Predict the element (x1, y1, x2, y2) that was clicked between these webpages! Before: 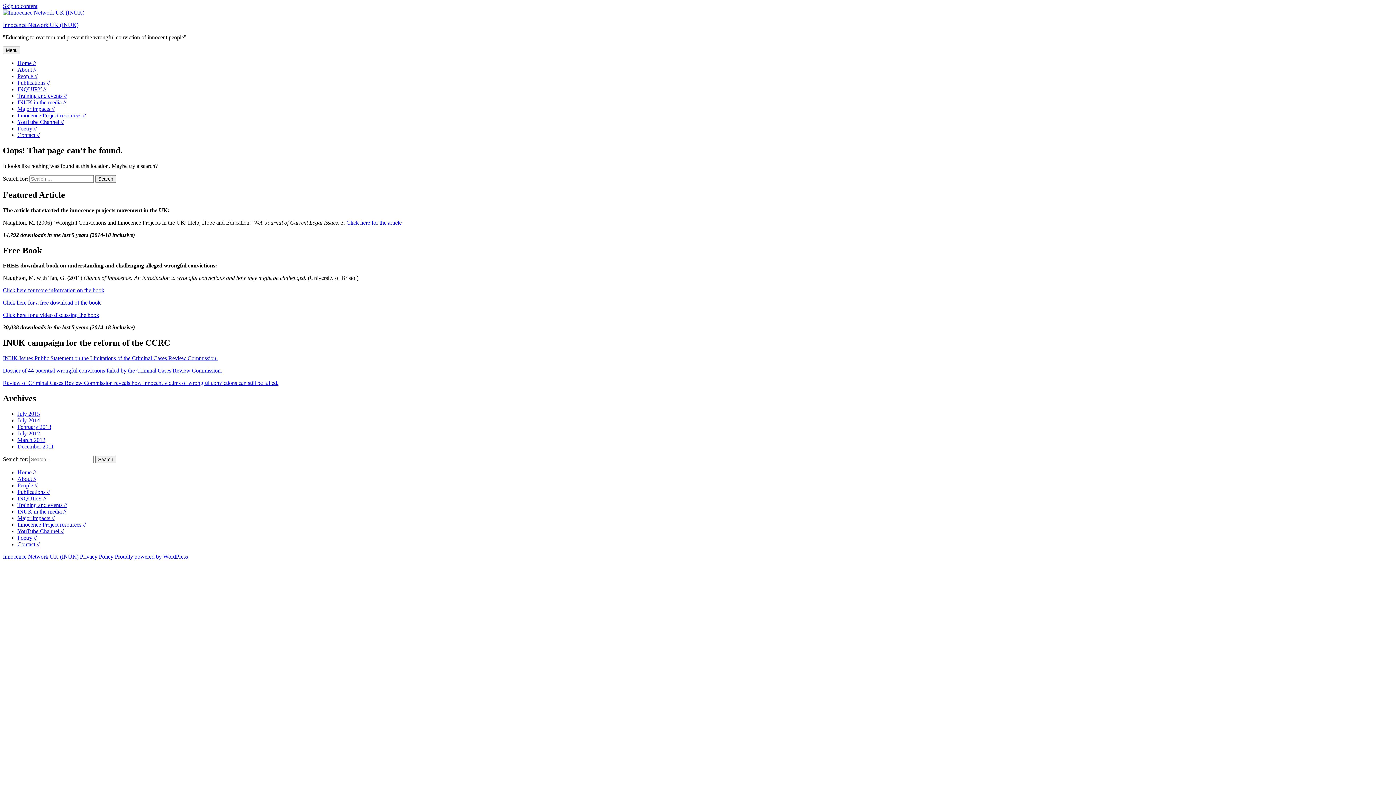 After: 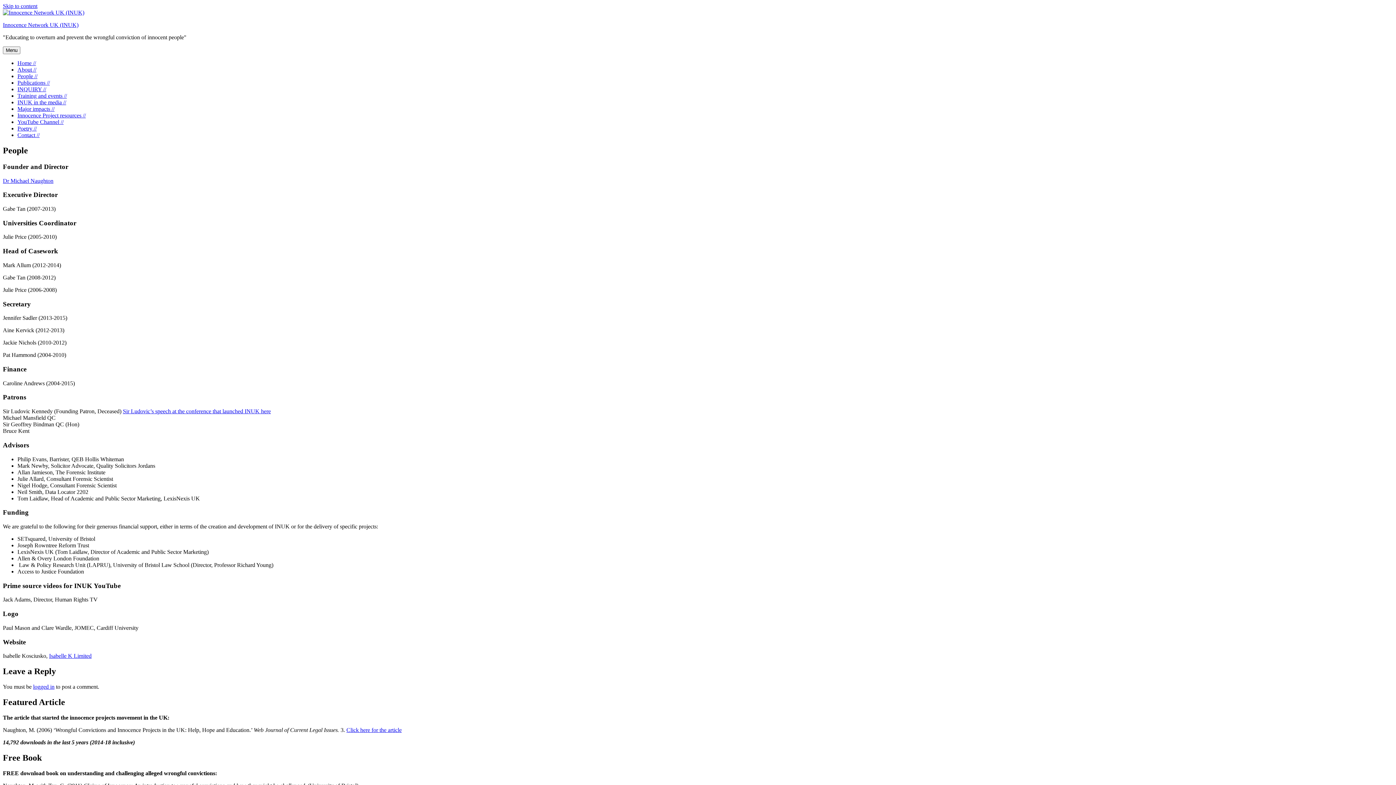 Action: bbox: (17, 73, 37, 79) label: People //